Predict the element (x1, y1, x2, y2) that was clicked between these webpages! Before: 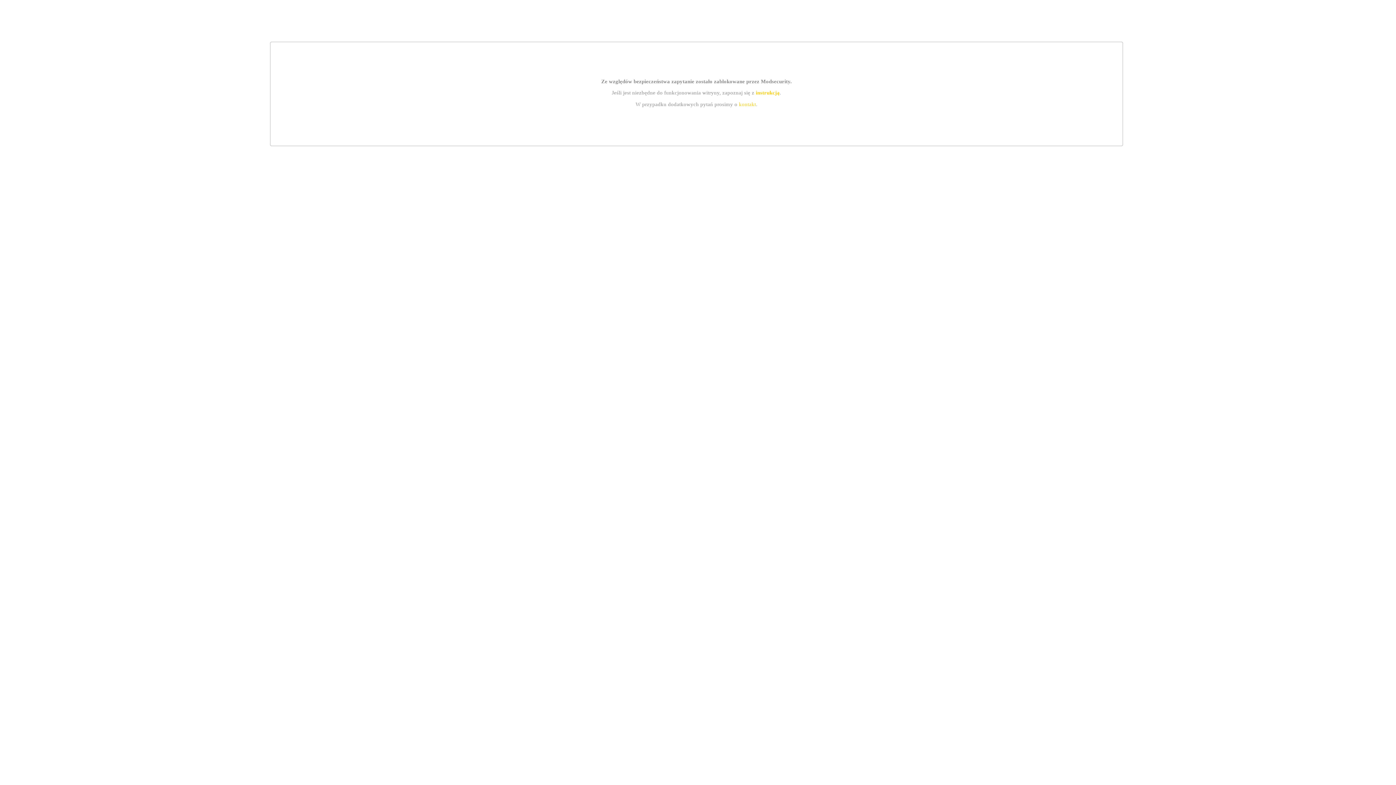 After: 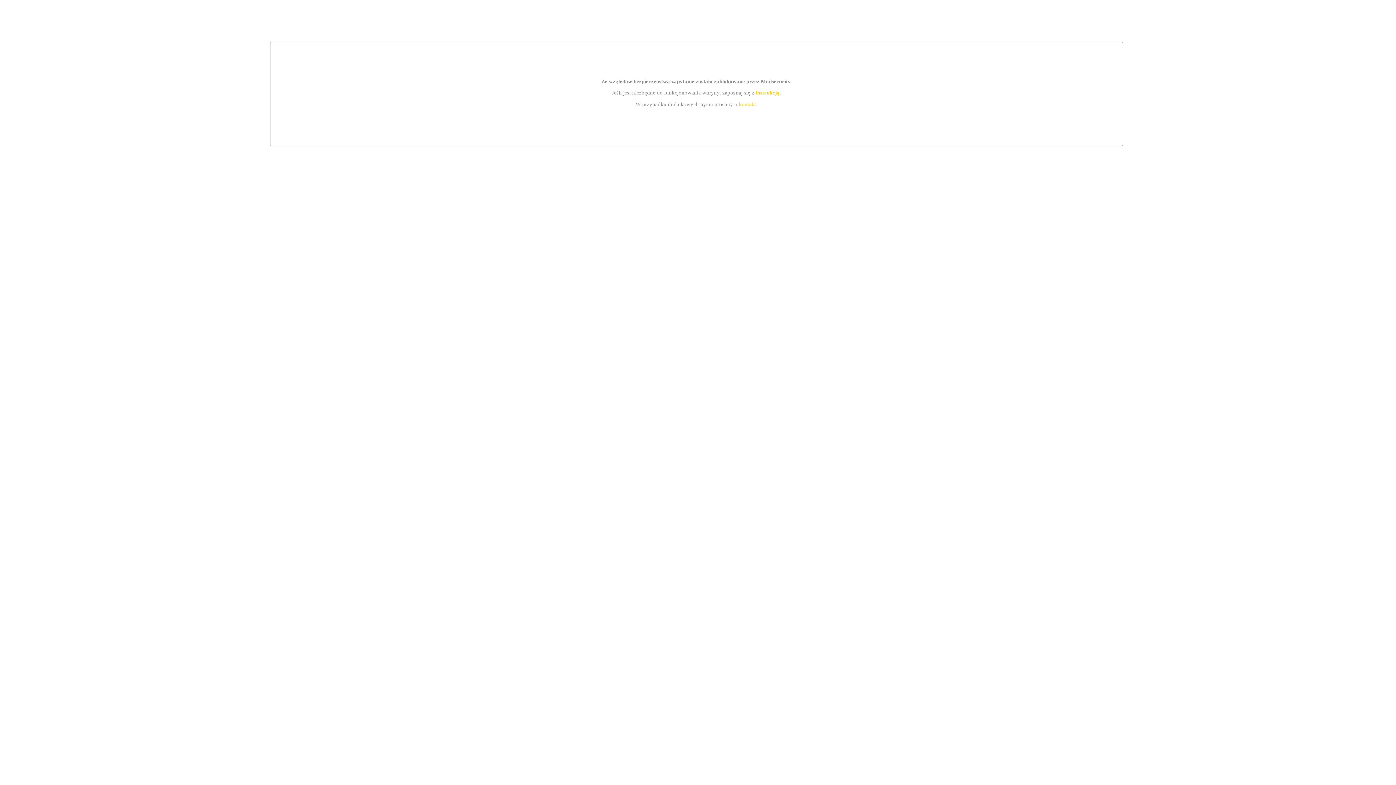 Action: label: kontakt bbox: (739, 101, 756, 107)